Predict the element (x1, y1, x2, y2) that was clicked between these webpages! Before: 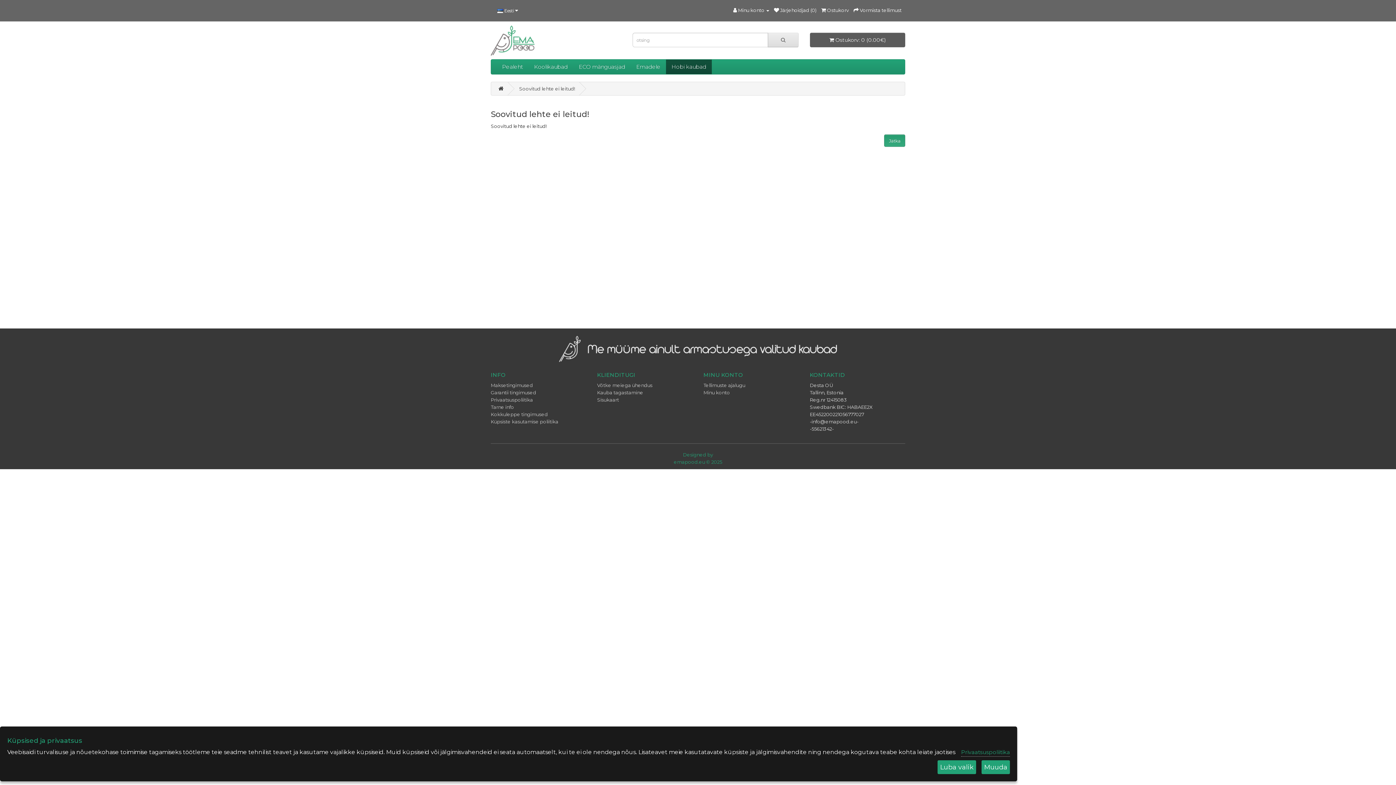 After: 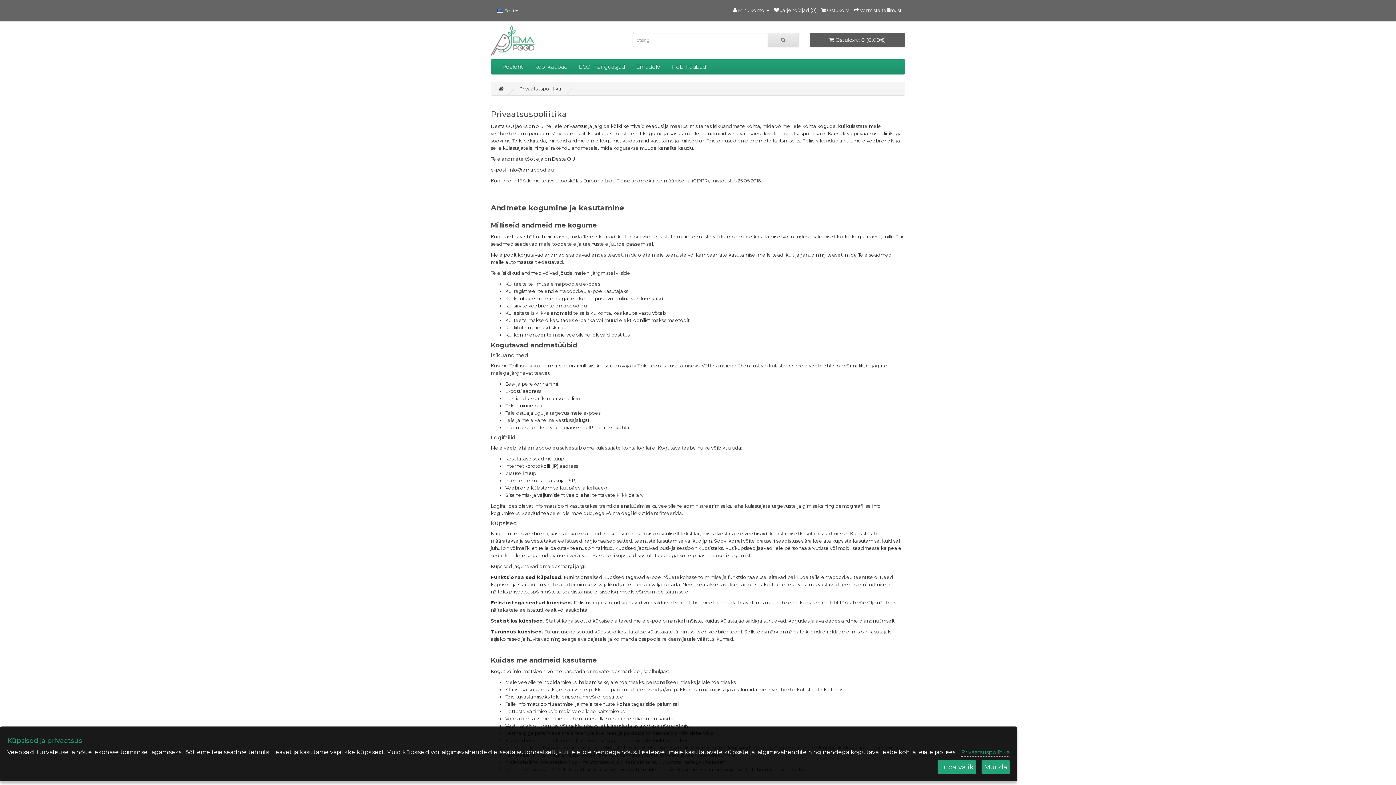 Action: label: Privaatsuspoliitika bbox: (490, 397, 533, 402)